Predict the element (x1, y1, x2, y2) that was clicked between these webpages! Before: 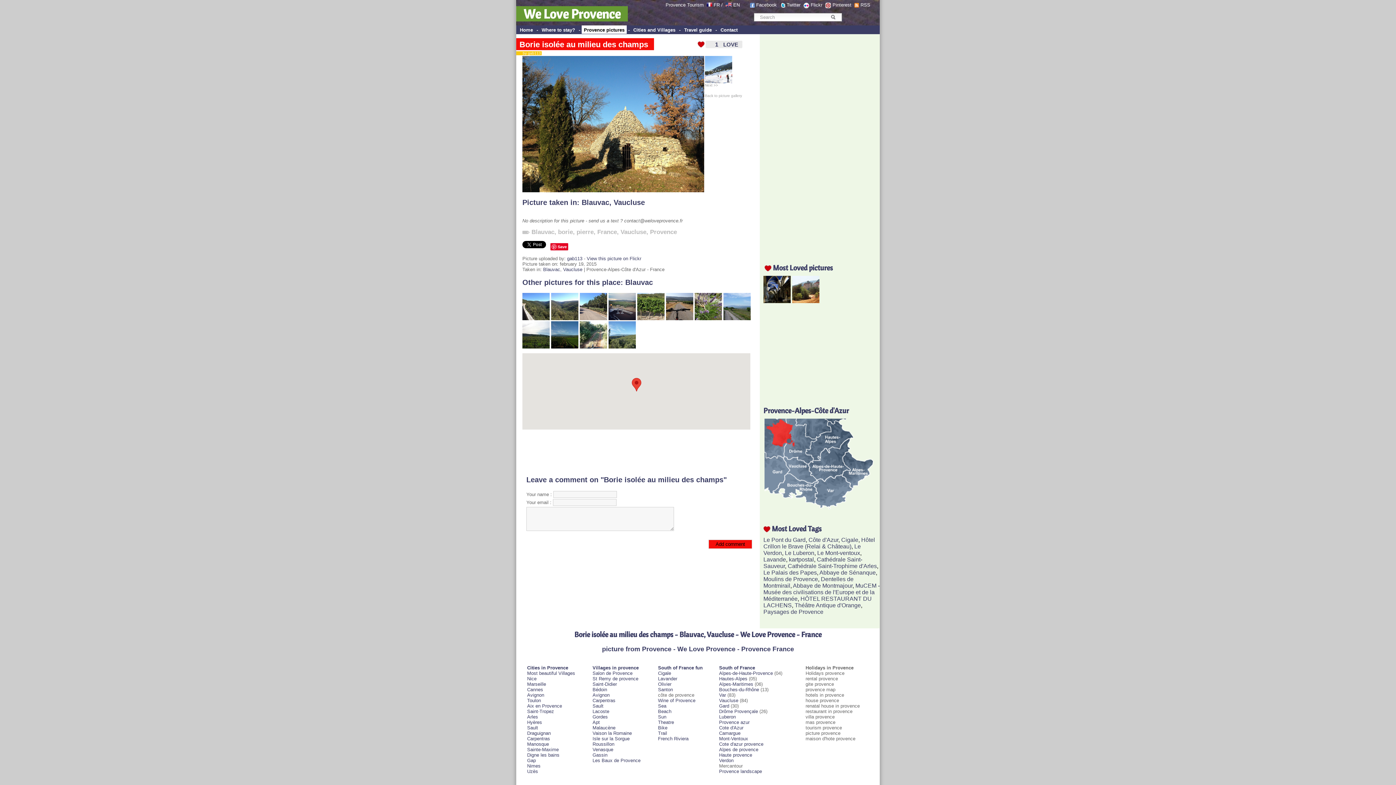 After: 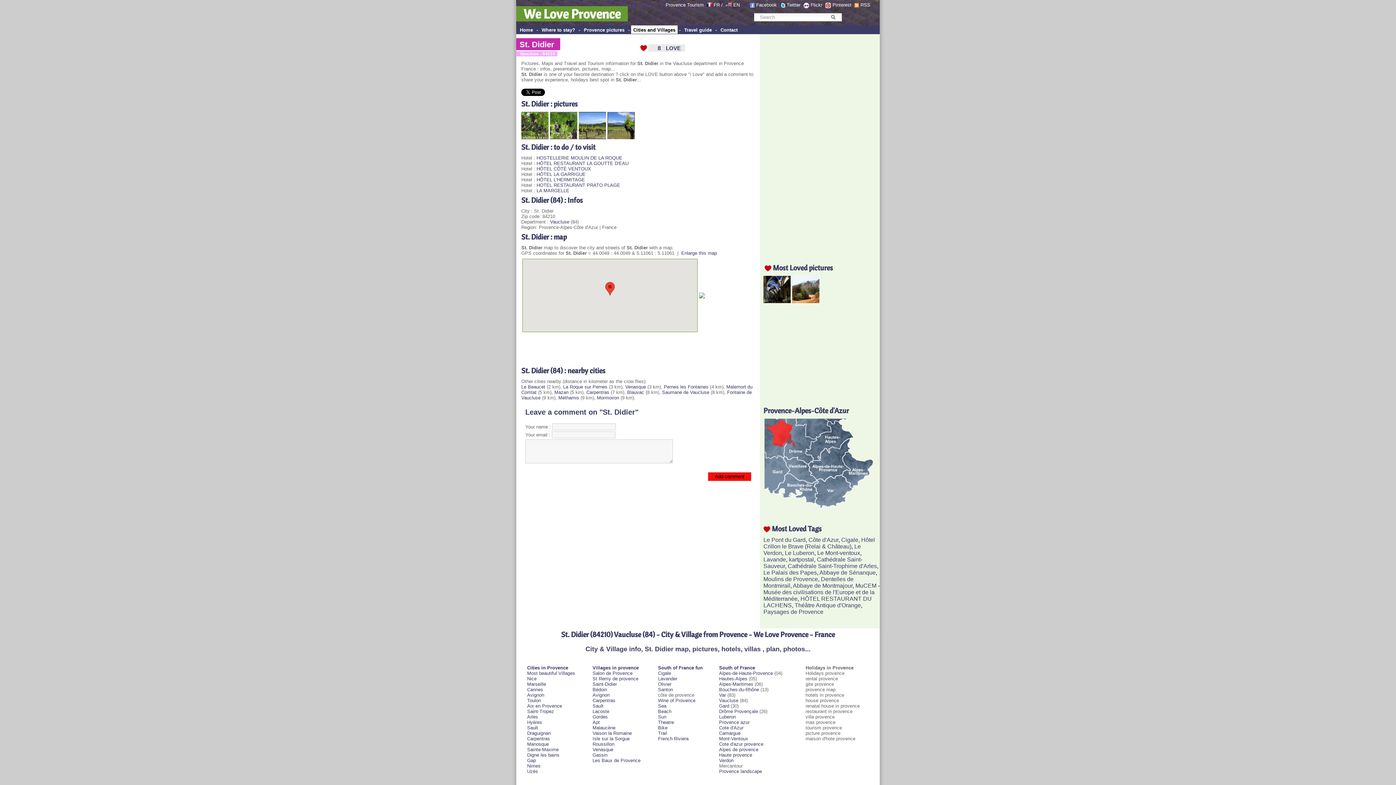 Action: bbox: (592, 681, 617, 687) label: Saint-Didier